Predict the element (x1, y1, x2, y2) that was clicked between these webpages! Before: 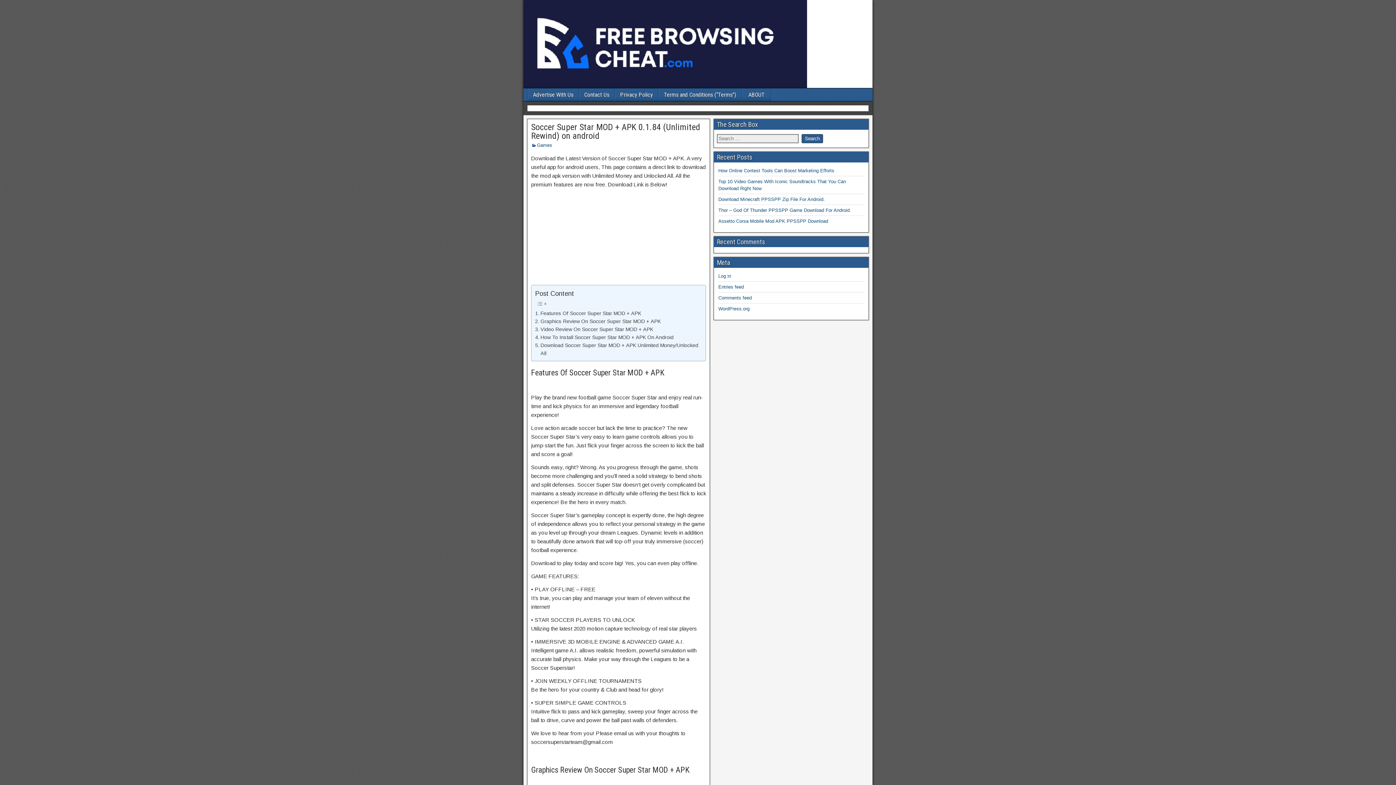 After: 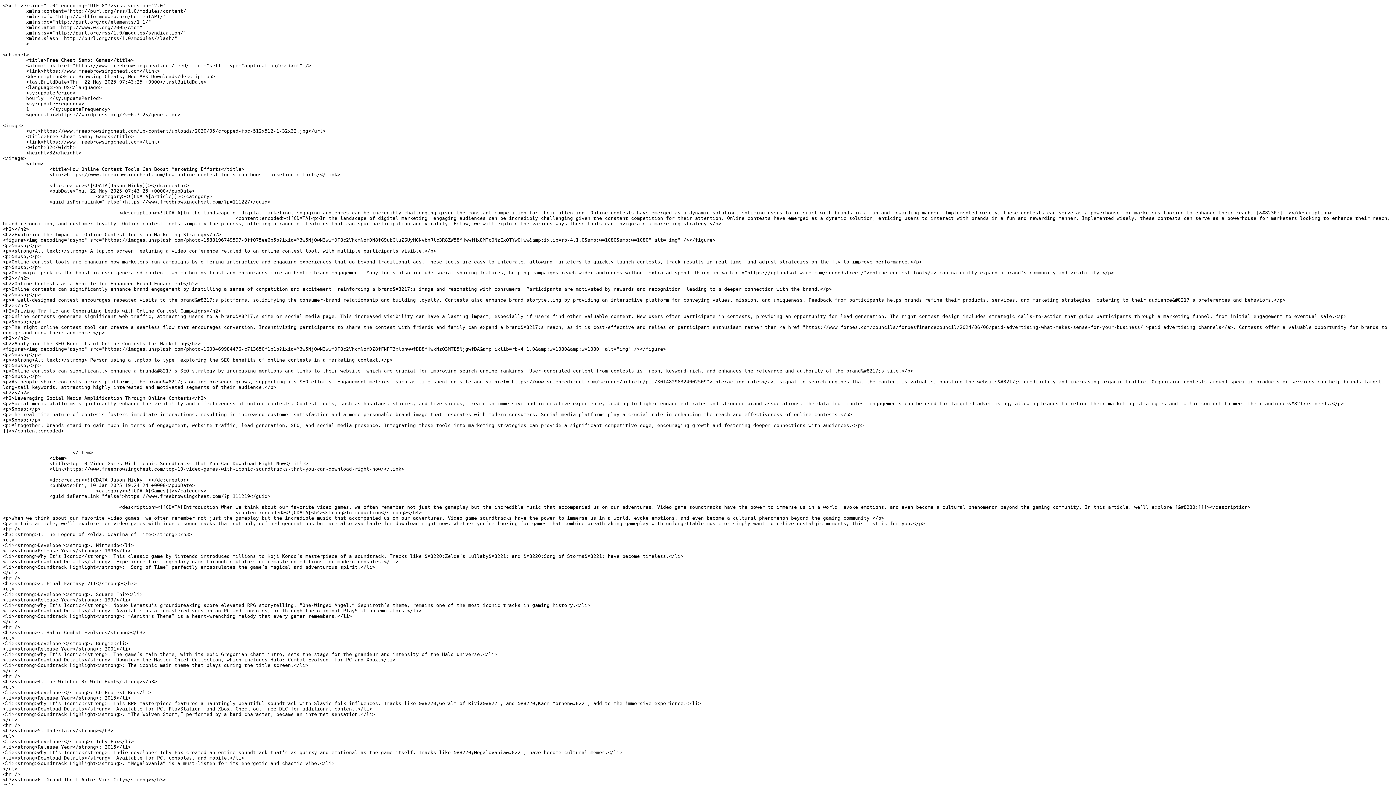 Action: label: Entries feed bbox: (718, 284, 744, 289)